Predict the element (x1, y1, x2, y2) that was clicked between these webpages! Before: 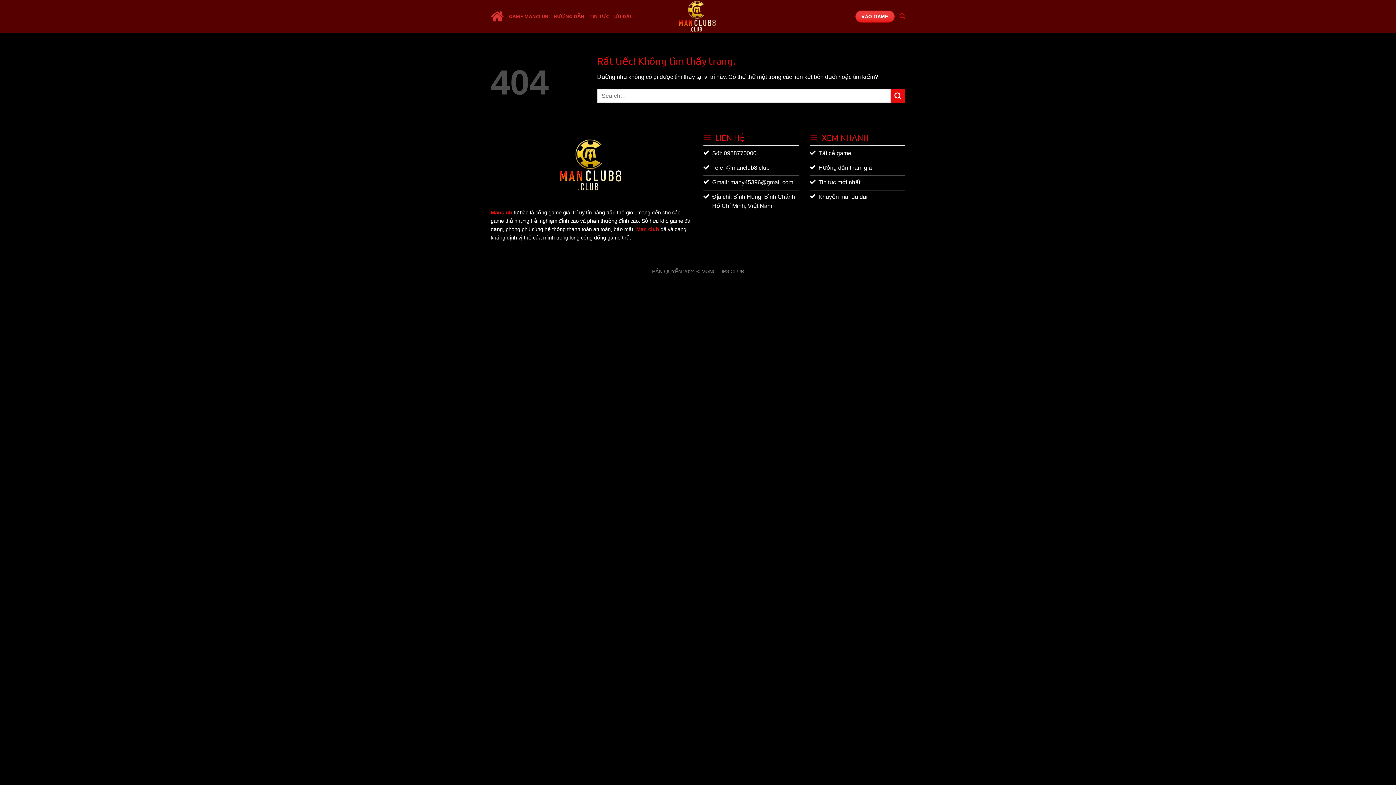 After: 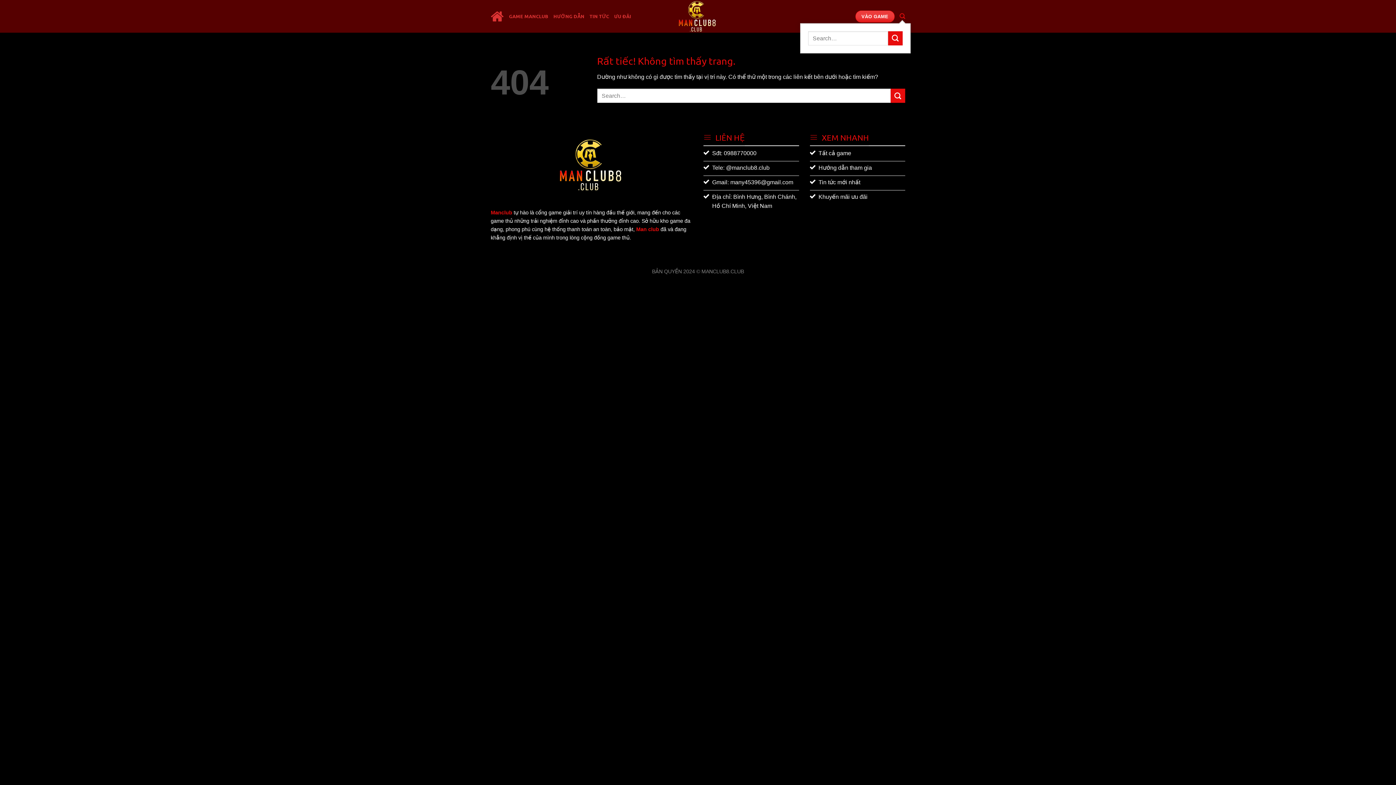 Action: bbox: (899, 9, 905, 23) label: Search